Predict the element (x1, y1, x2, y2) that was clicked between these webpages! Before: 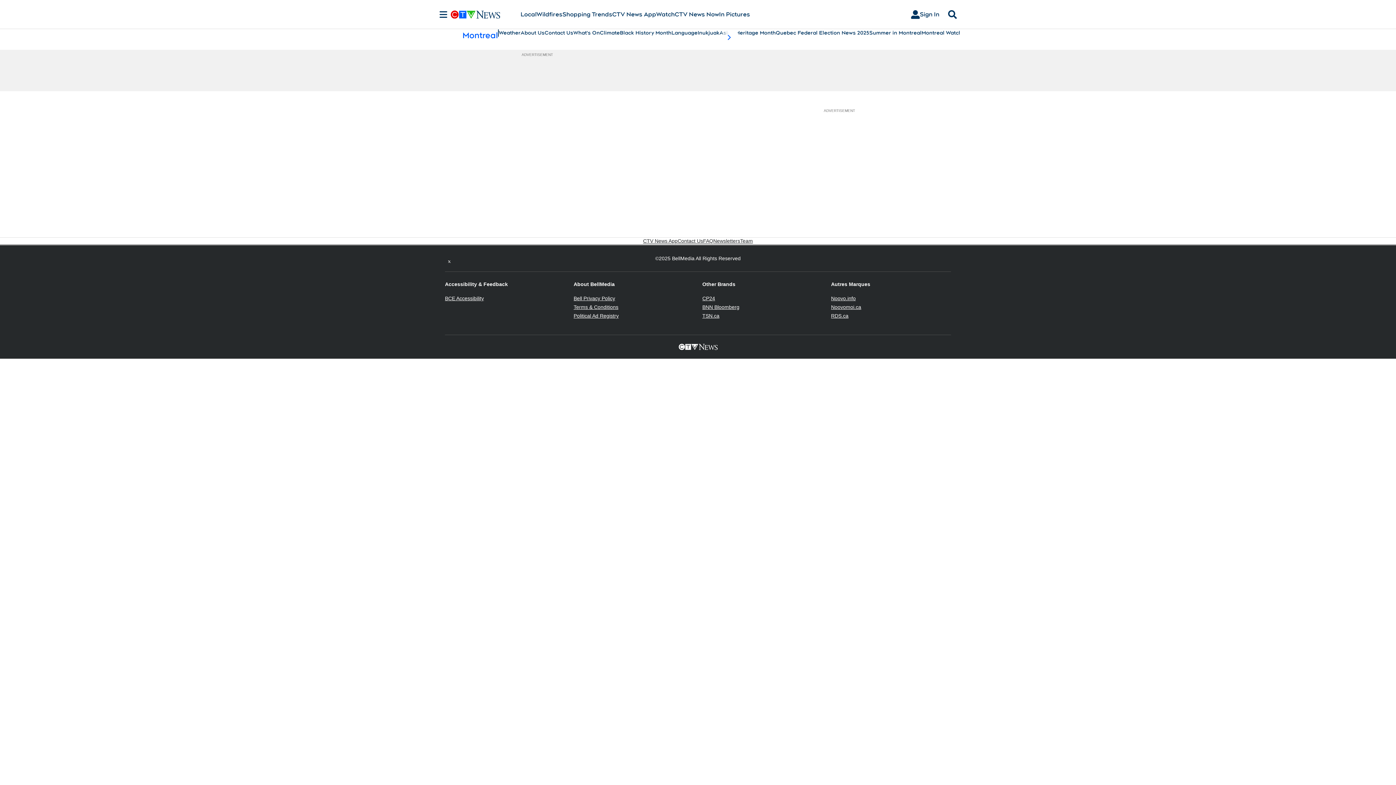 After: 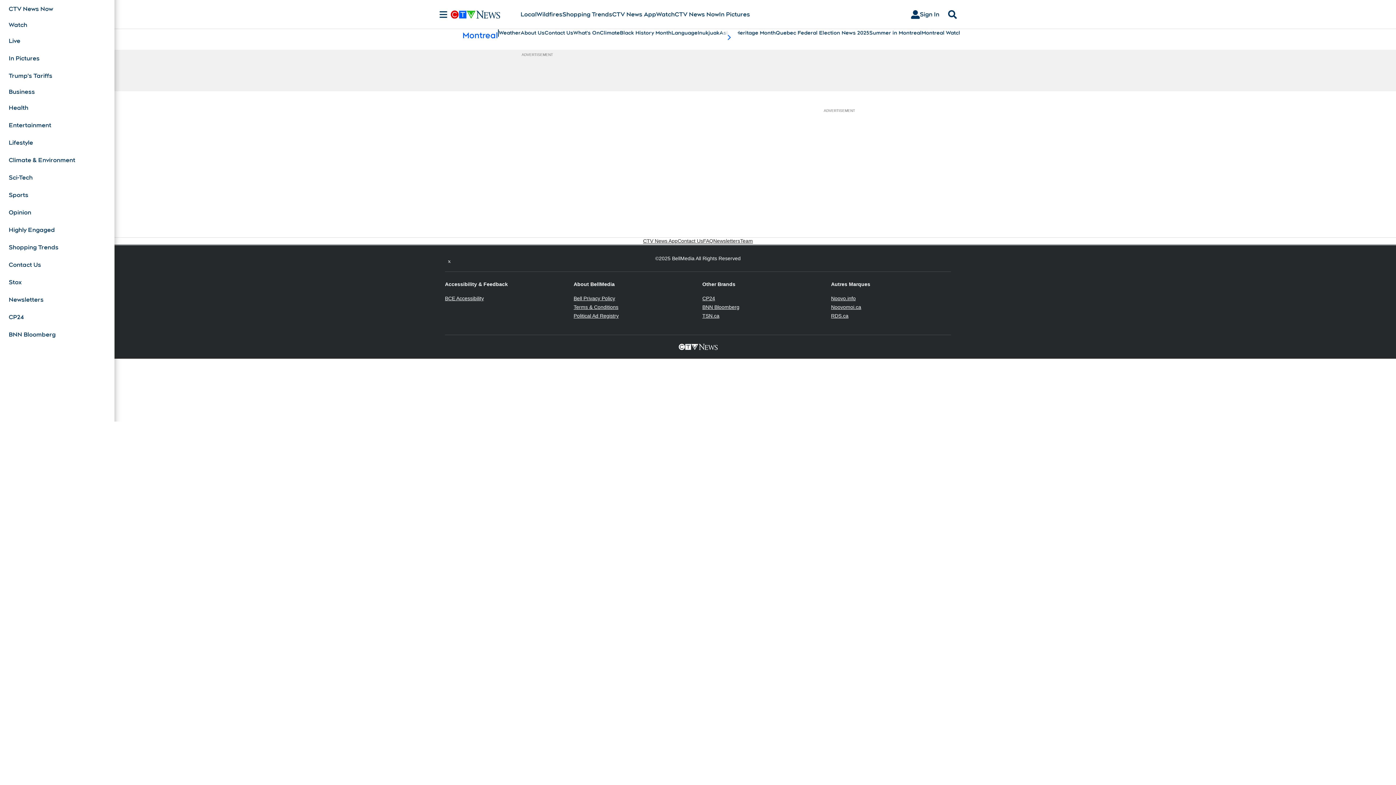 Action: bbox: (436, 10, 450, 18) label: Sections